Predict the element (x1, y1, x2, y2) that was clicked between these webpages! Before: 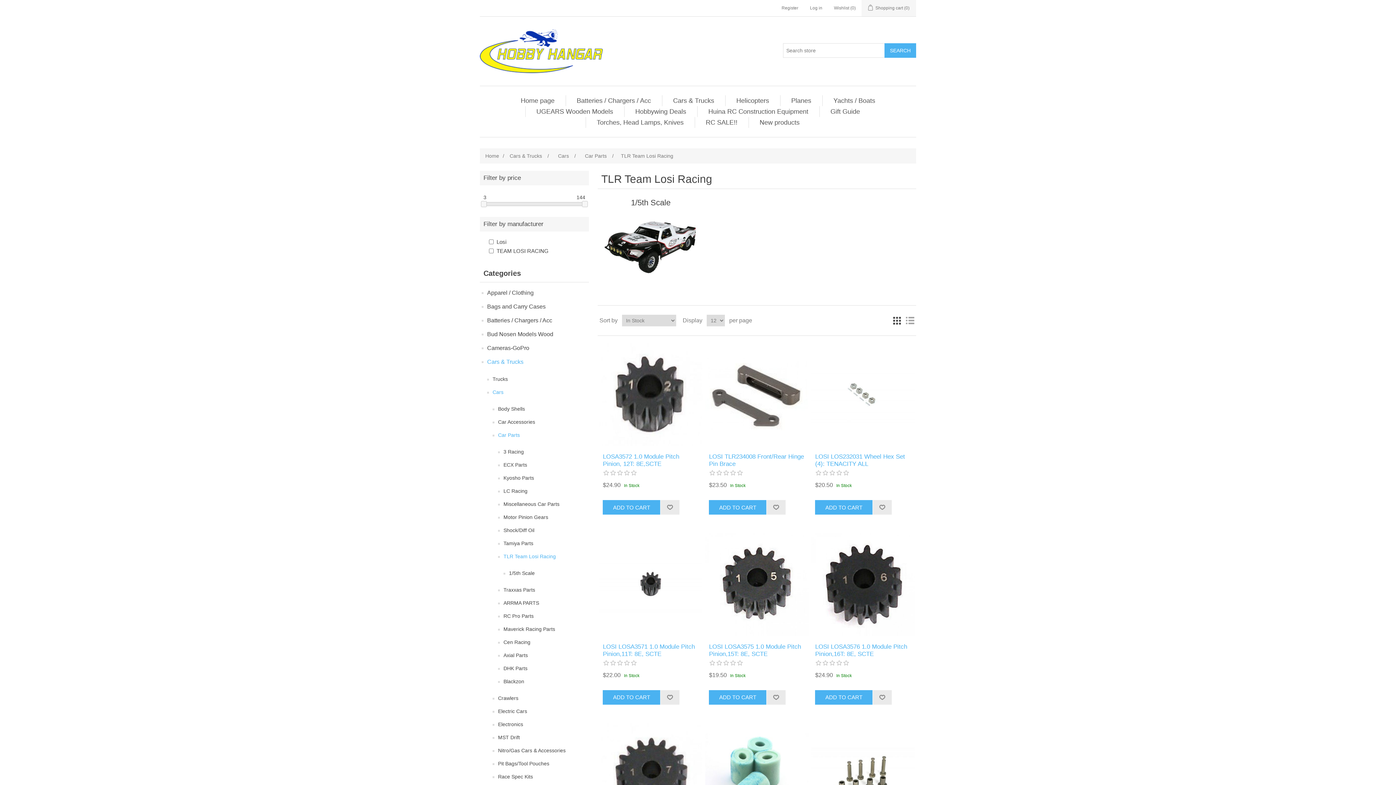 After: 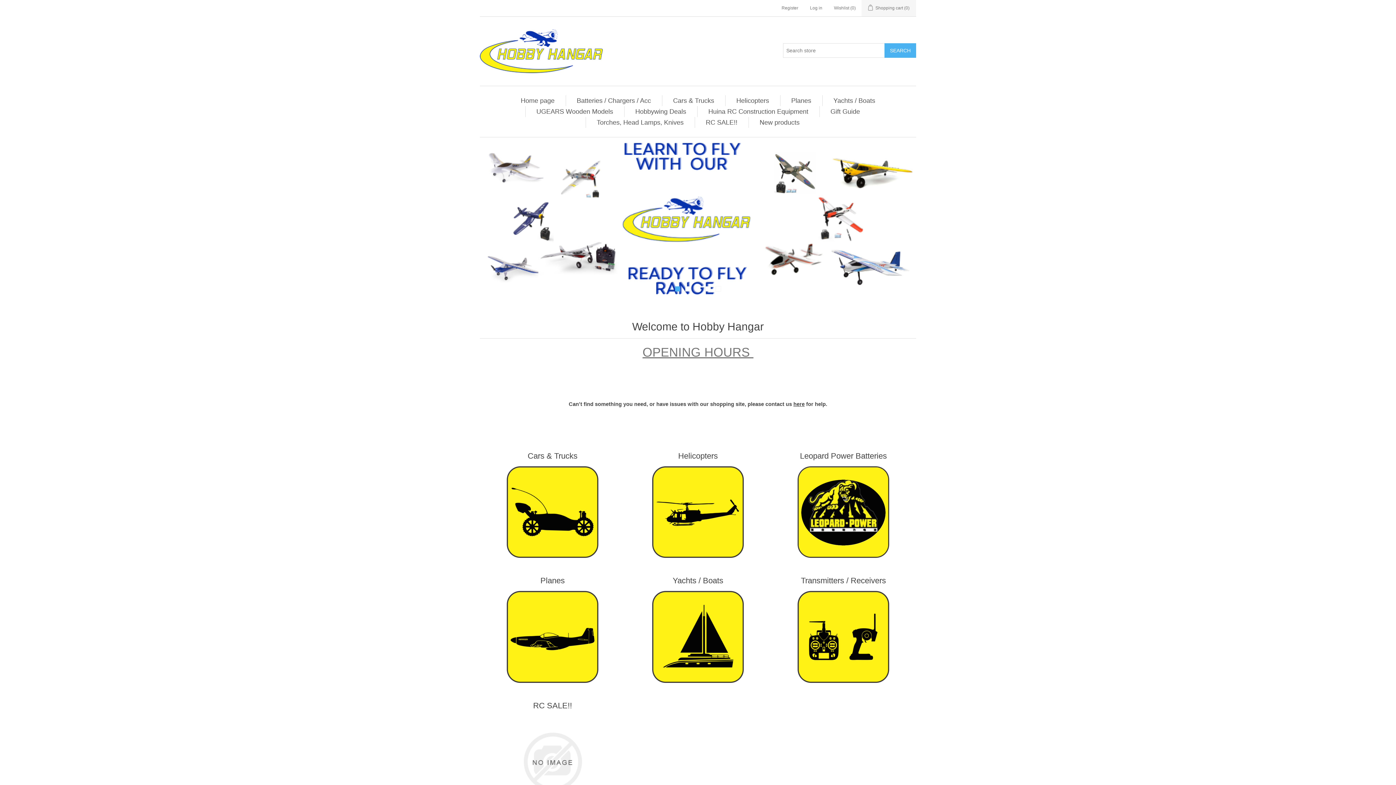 Action: bbox: (480, 29, 602, 73)